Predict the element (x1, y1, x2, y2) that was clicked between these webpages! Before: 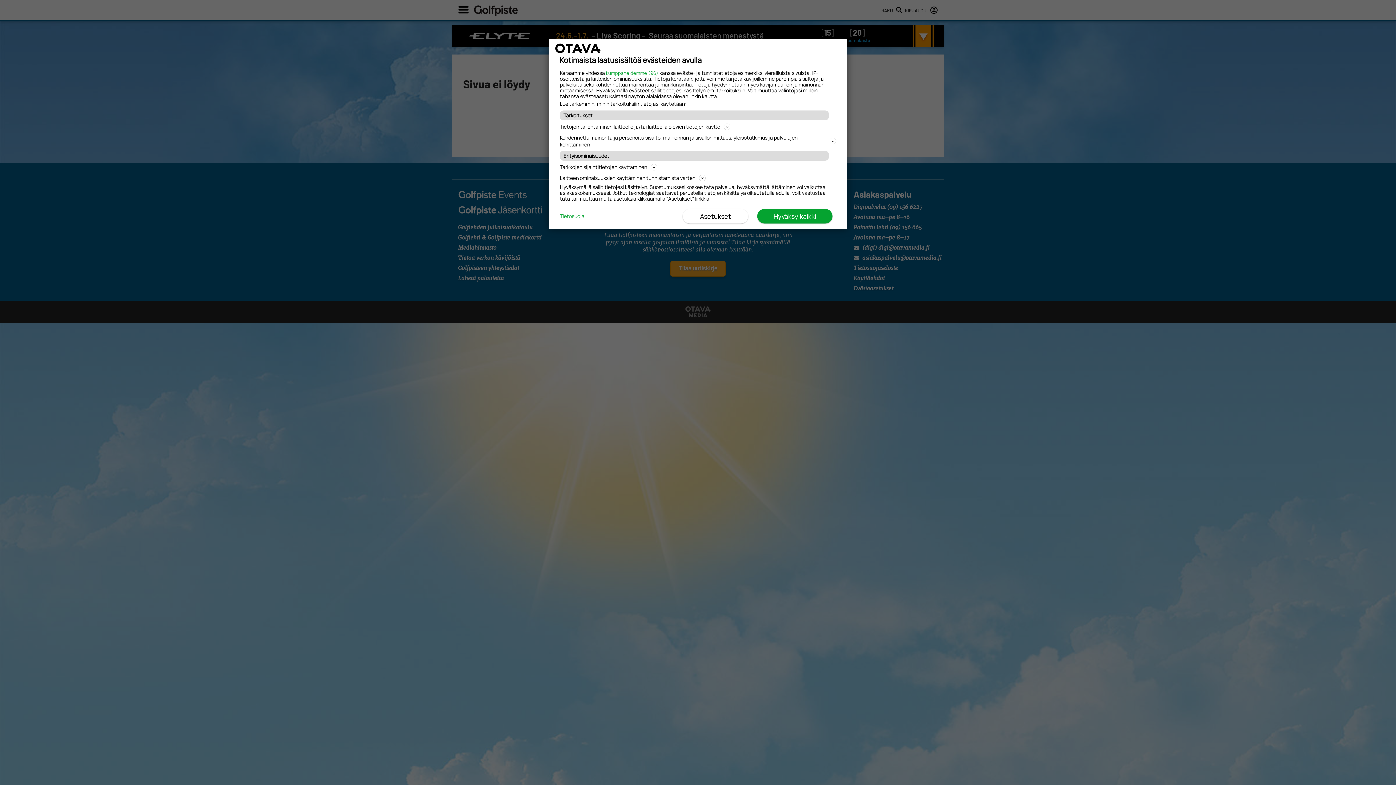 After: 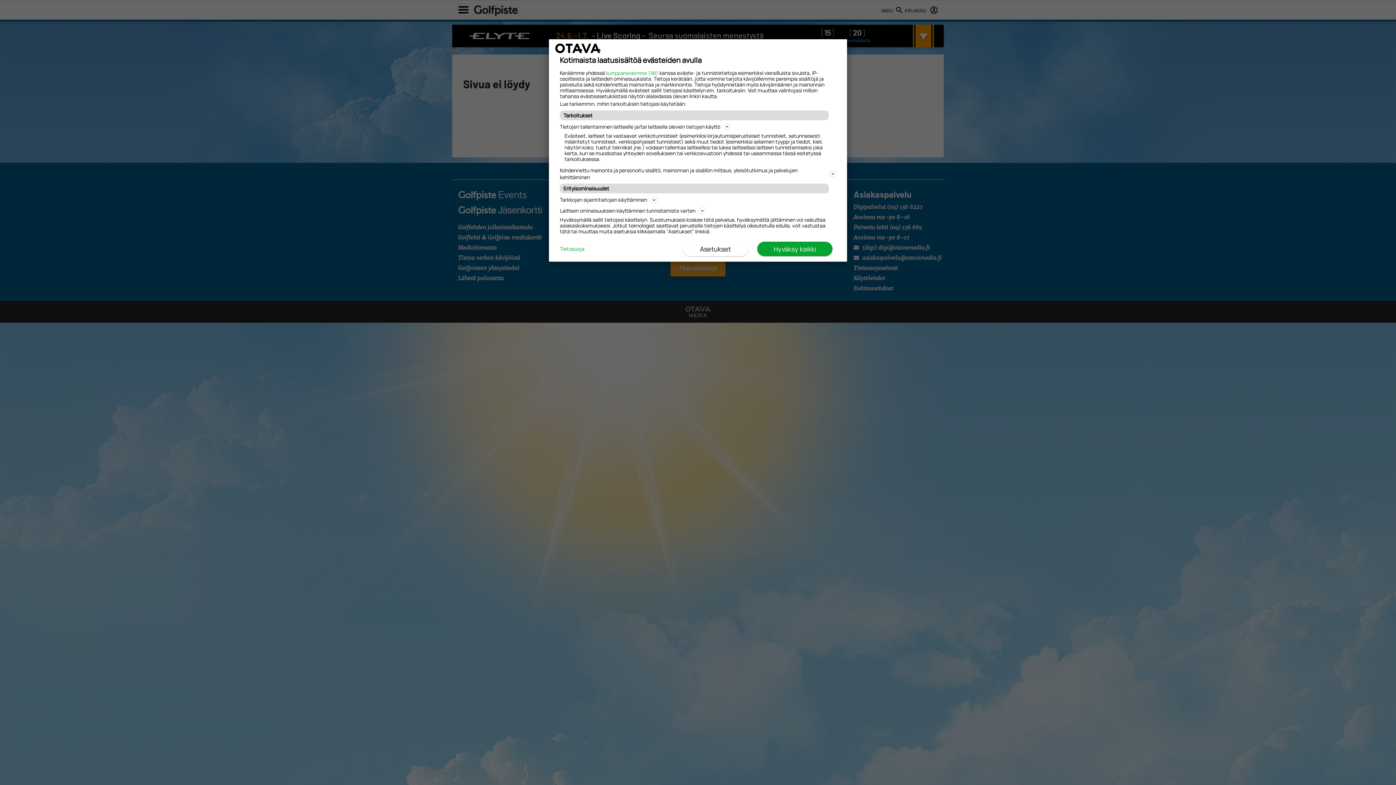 Action: bbox: (560, 122, 836, 131) label: Tietojen tallentaminen laitteelle ja/tai laitteella olevien tietojen käyttö